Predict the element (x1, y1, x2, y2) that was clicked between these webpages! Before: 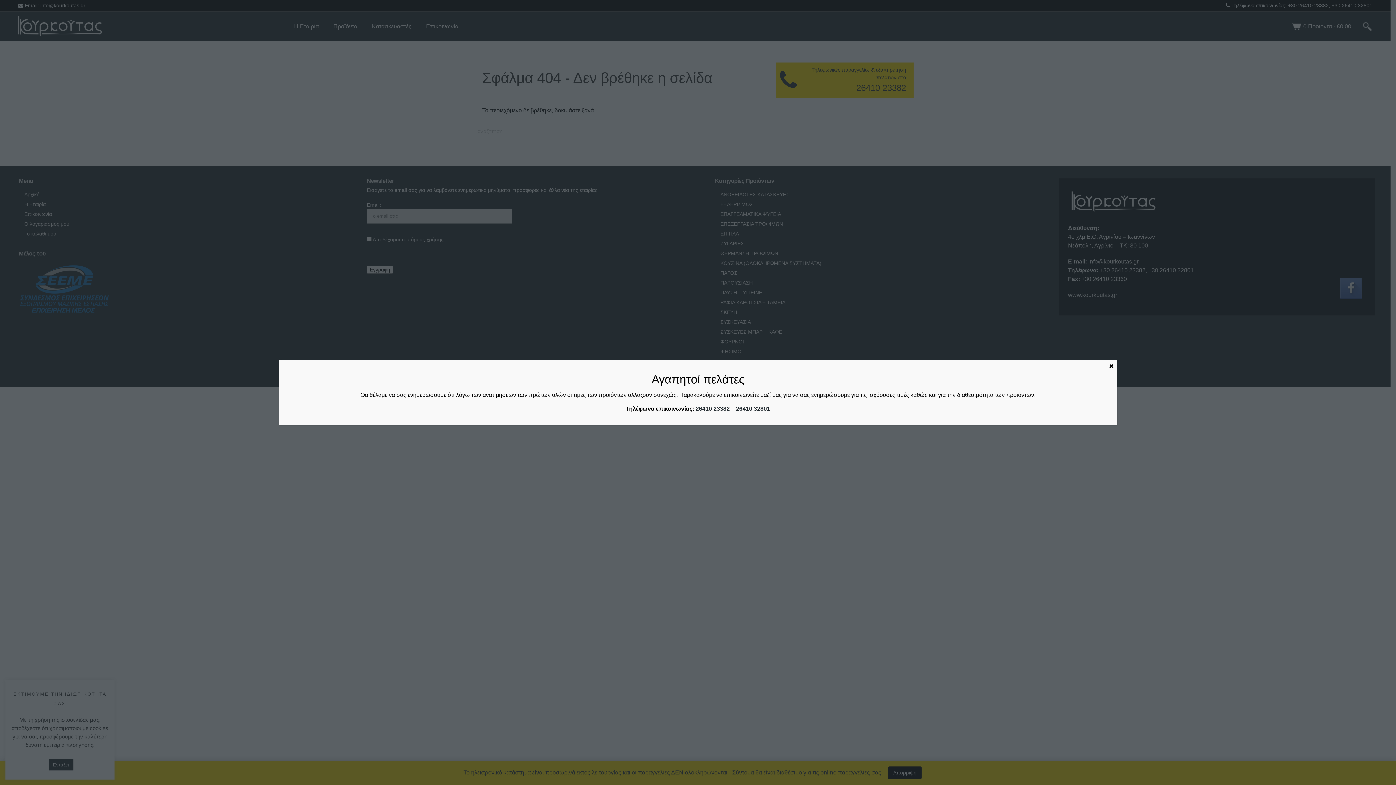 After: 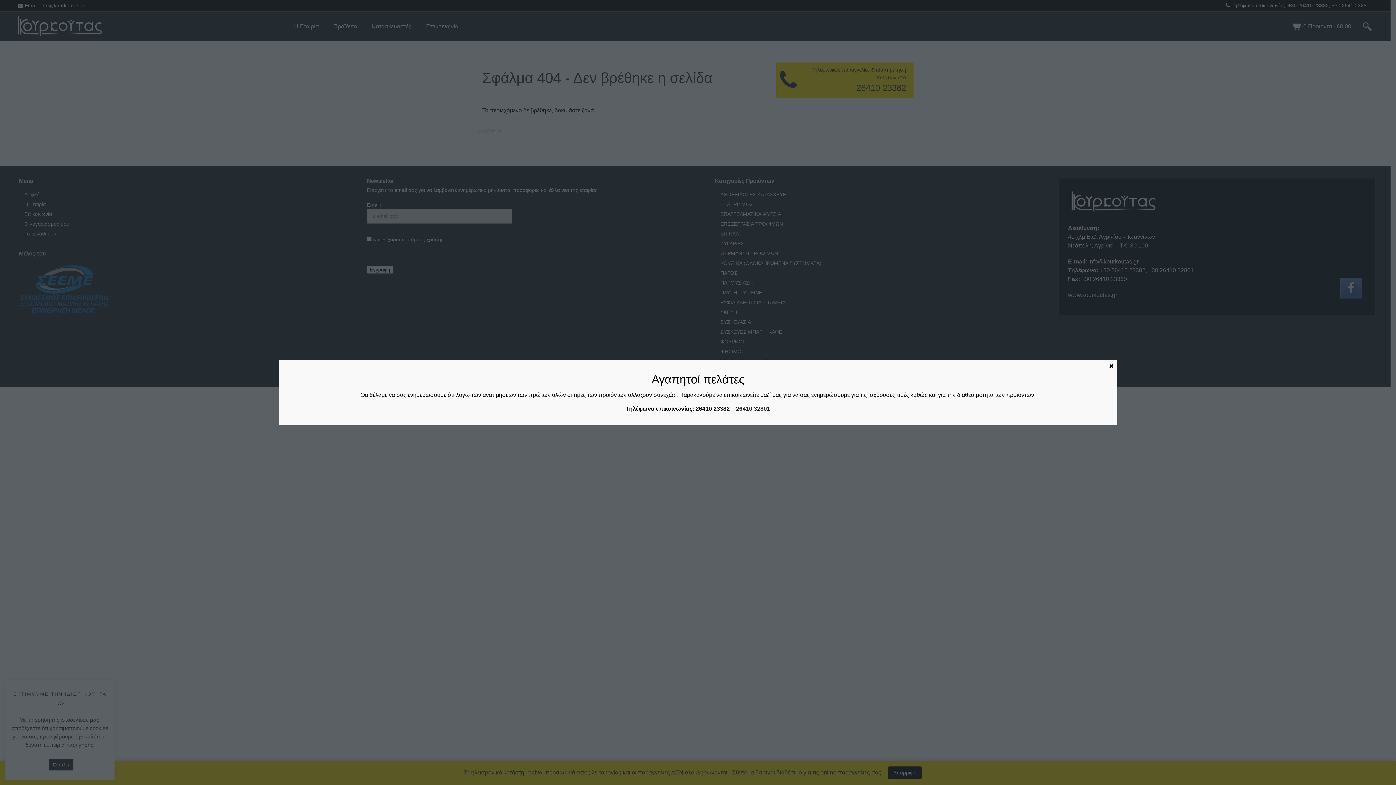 Action: bbox: (695, 405, 730, 412) label: 26410 23382